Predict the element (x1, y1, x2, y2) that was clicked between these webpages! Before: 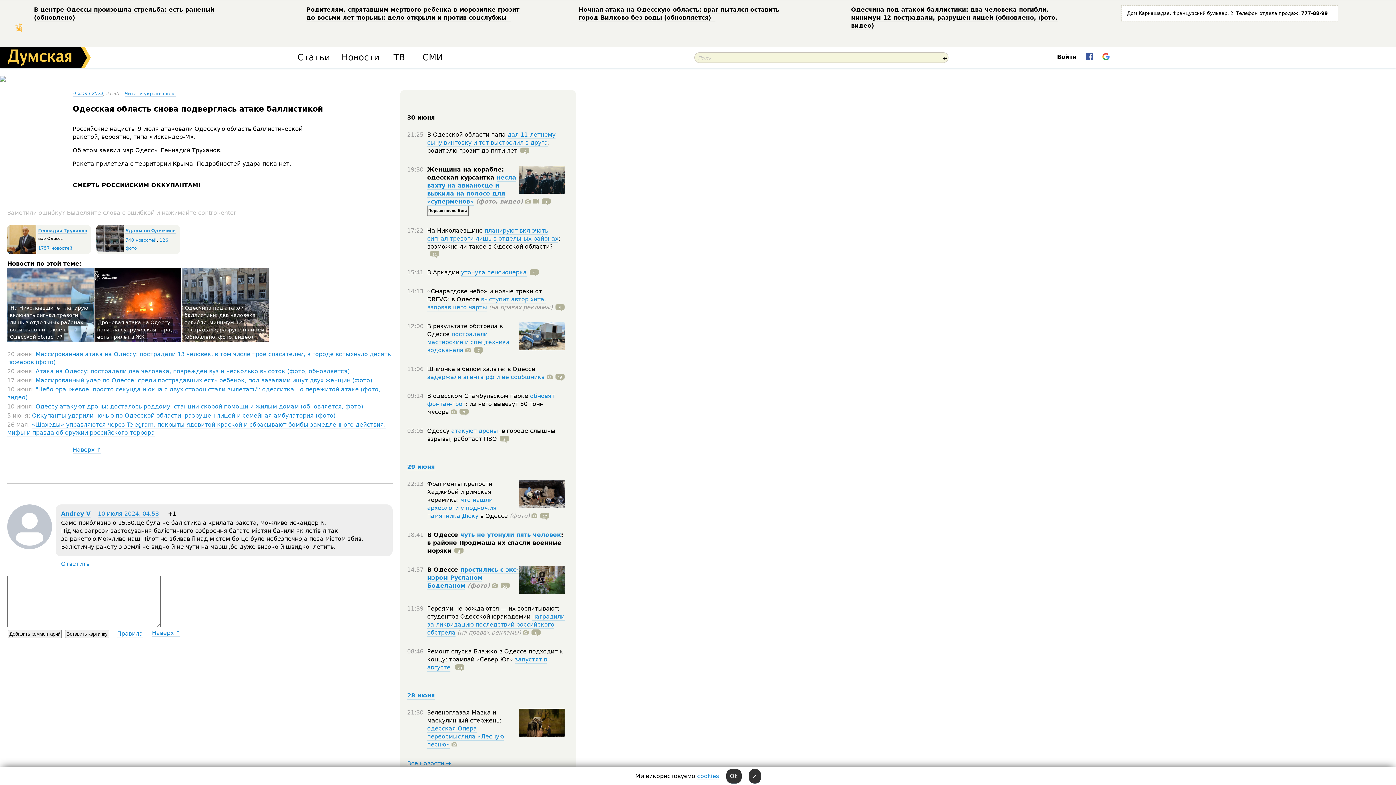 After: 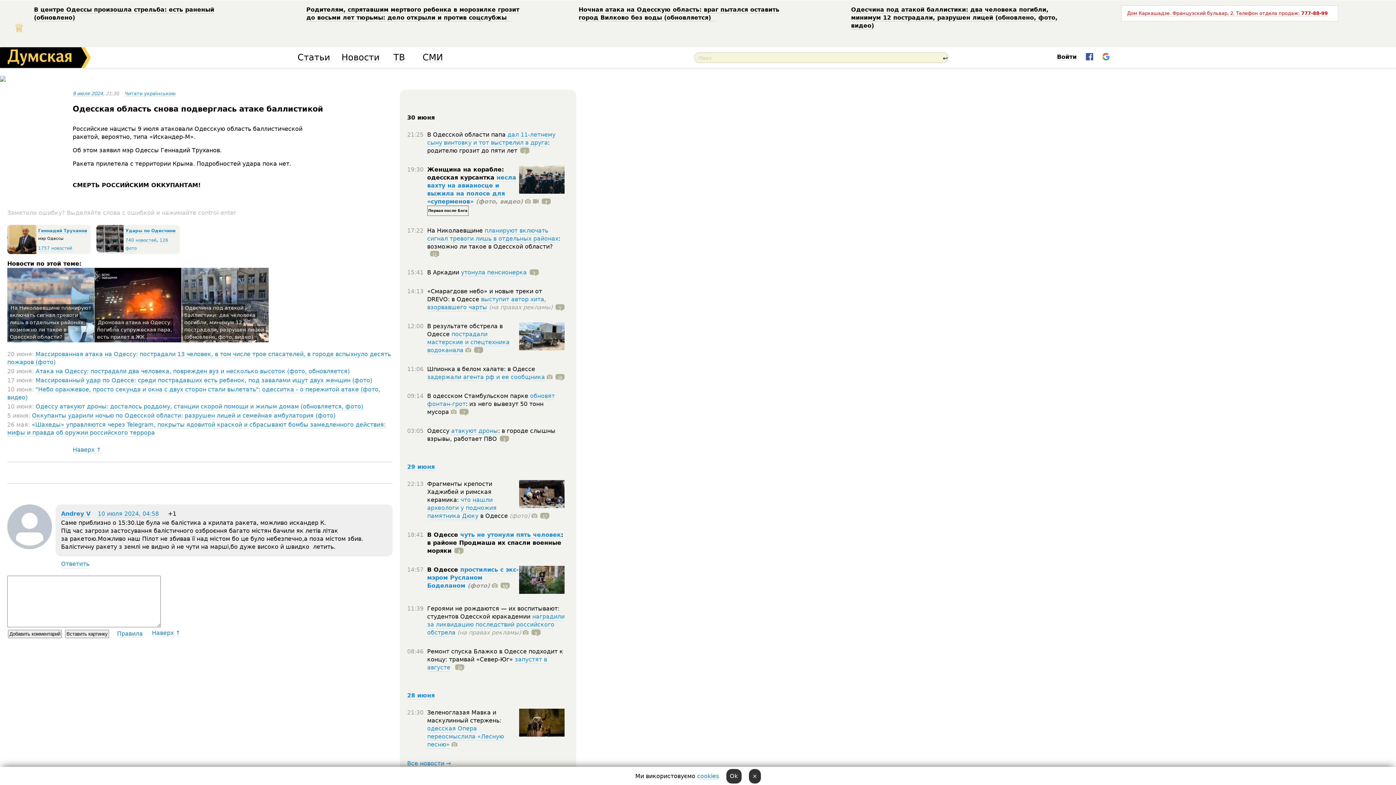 Action: label: Дом Каркашадзе. Французский бульвар, 2. Телефон отдела продаж: 777-88-99 bbox: (1127, 10, 1328, 16)